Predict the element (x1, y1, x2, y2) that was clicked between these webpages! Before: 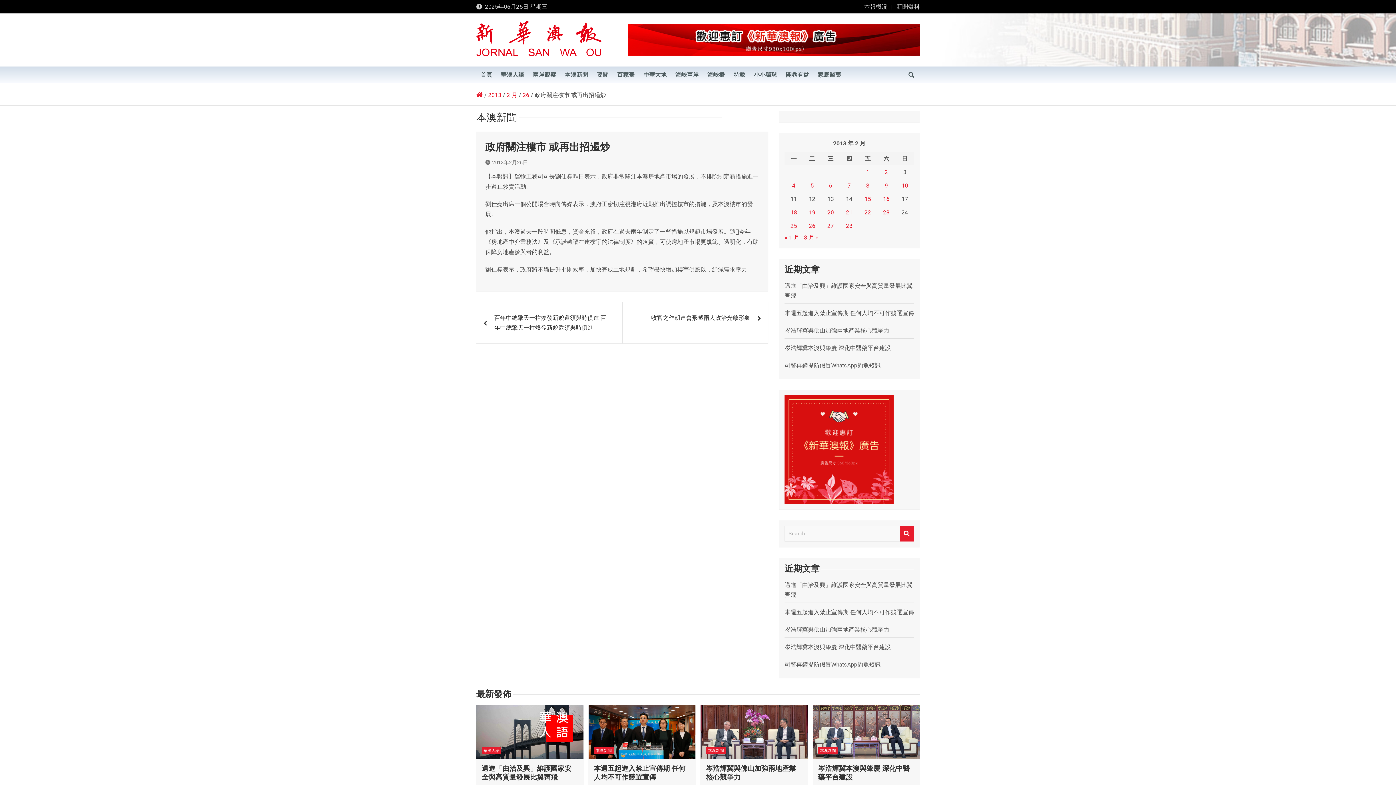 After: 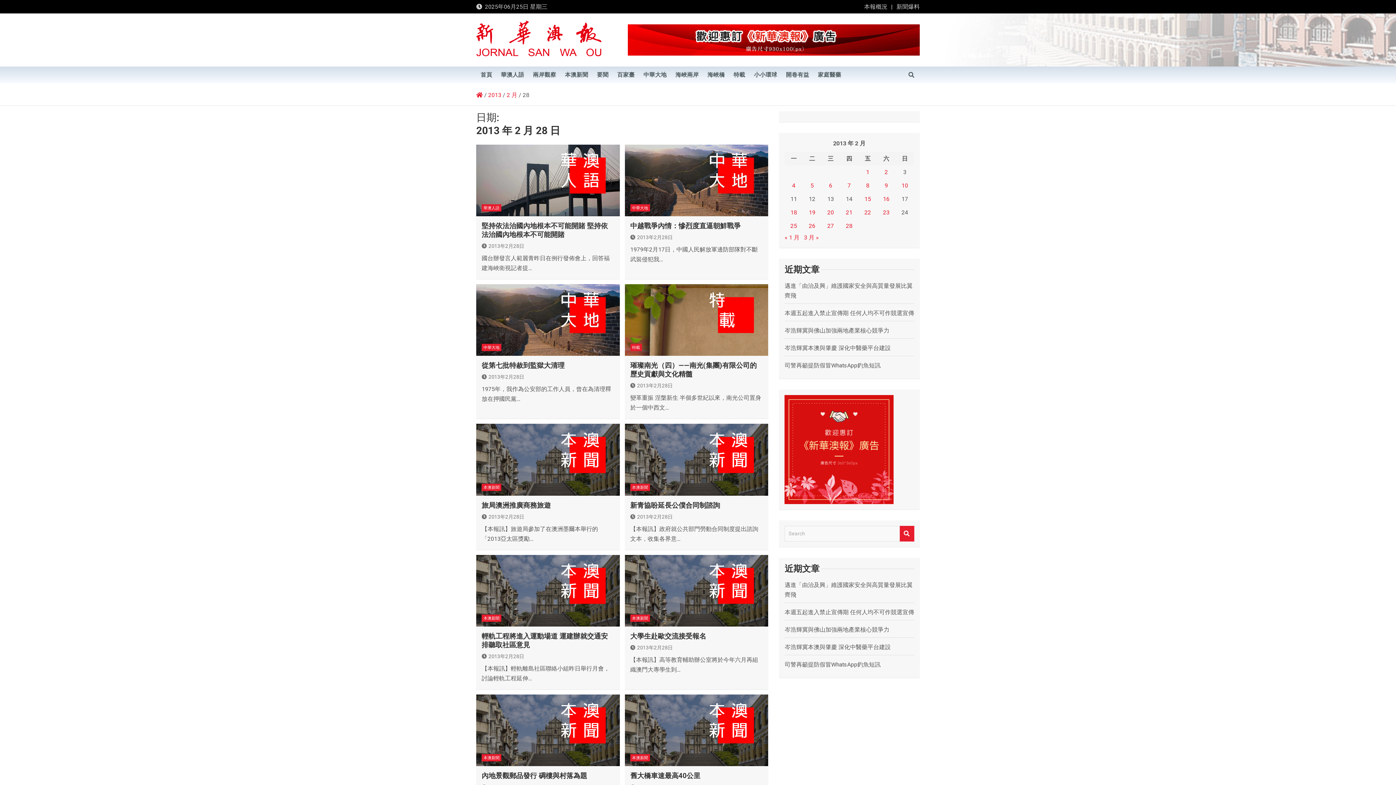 Action: label: 文章發佈於 2013 年 2 月 28 日 bbox: (846, 222, 852, 229)